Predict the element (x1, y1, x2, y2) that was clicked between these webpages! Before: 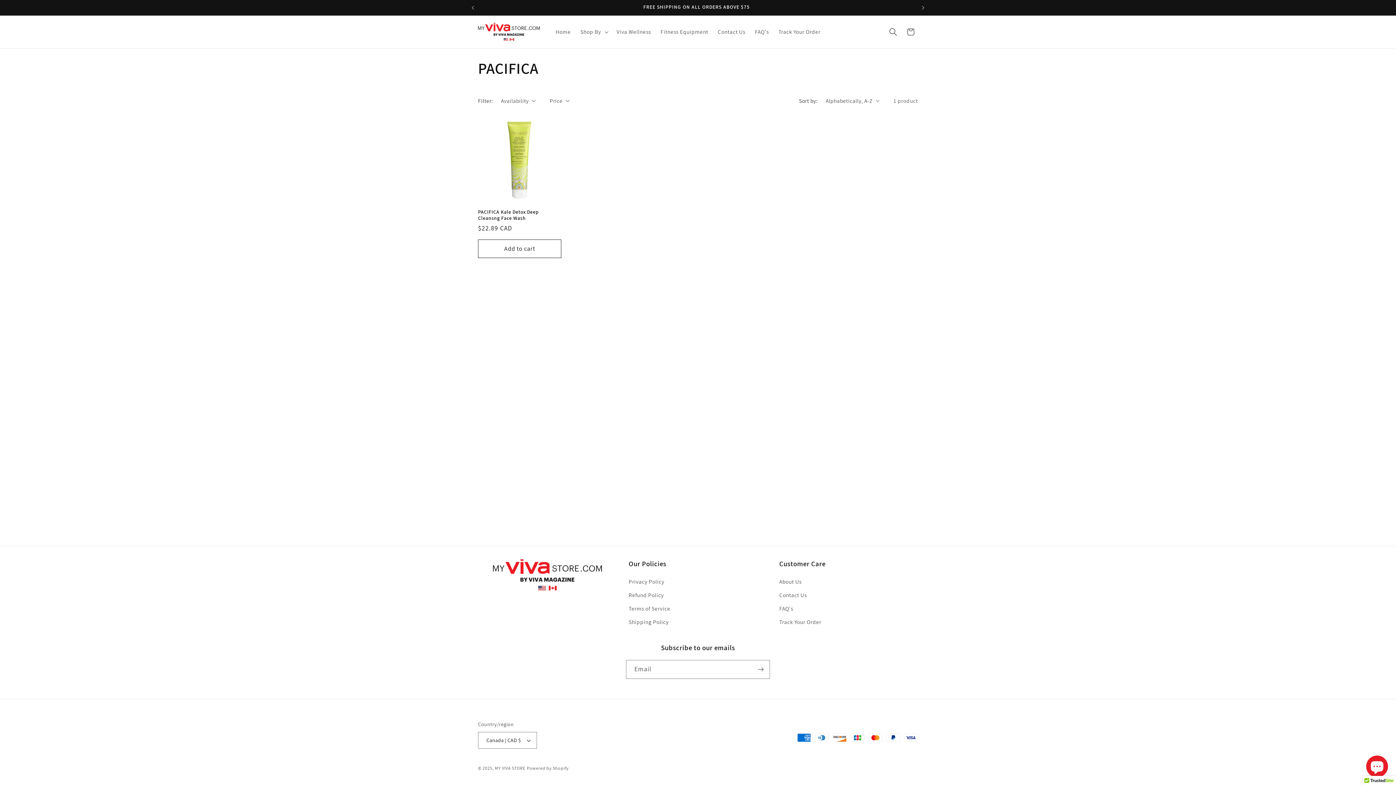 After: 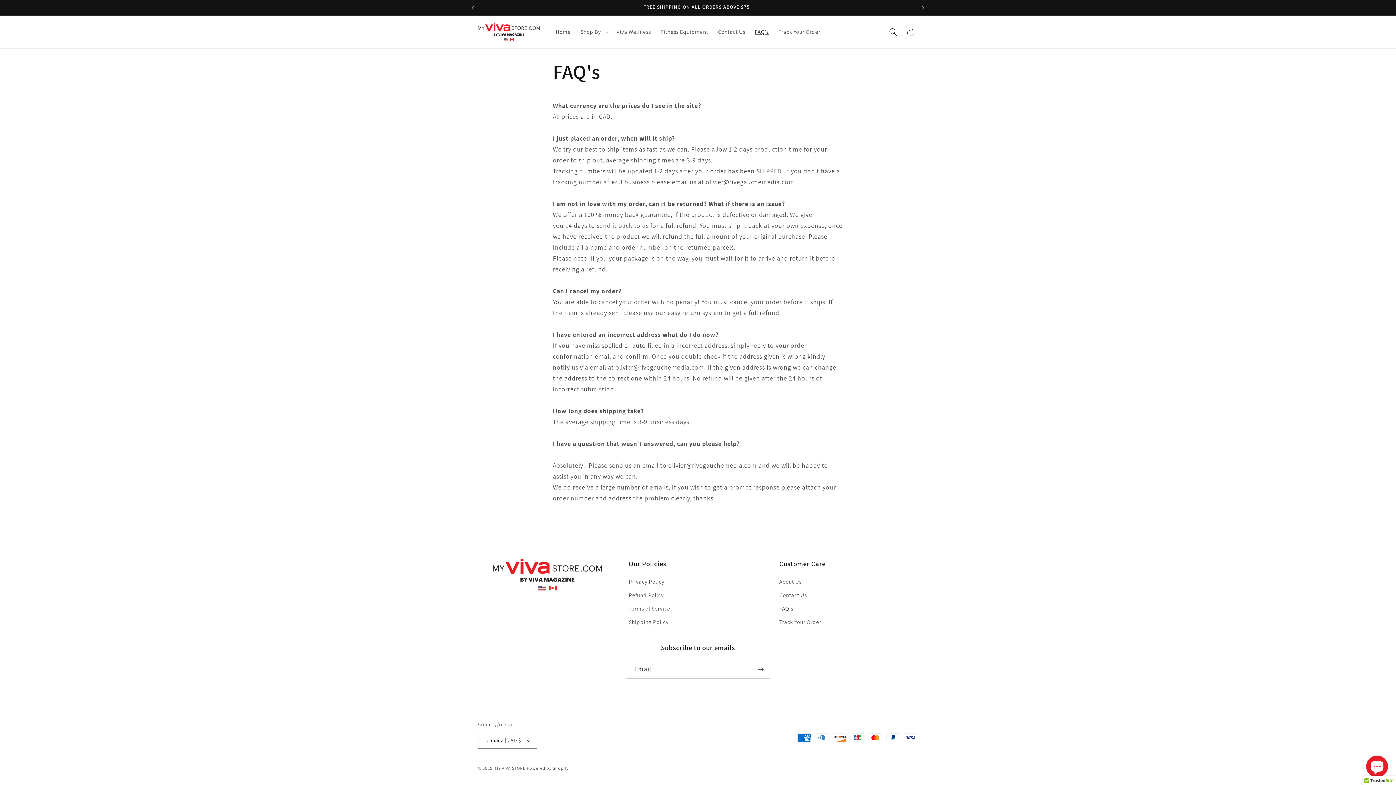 Action: label: FAQ's bbox: (779, 601, 793, 615)